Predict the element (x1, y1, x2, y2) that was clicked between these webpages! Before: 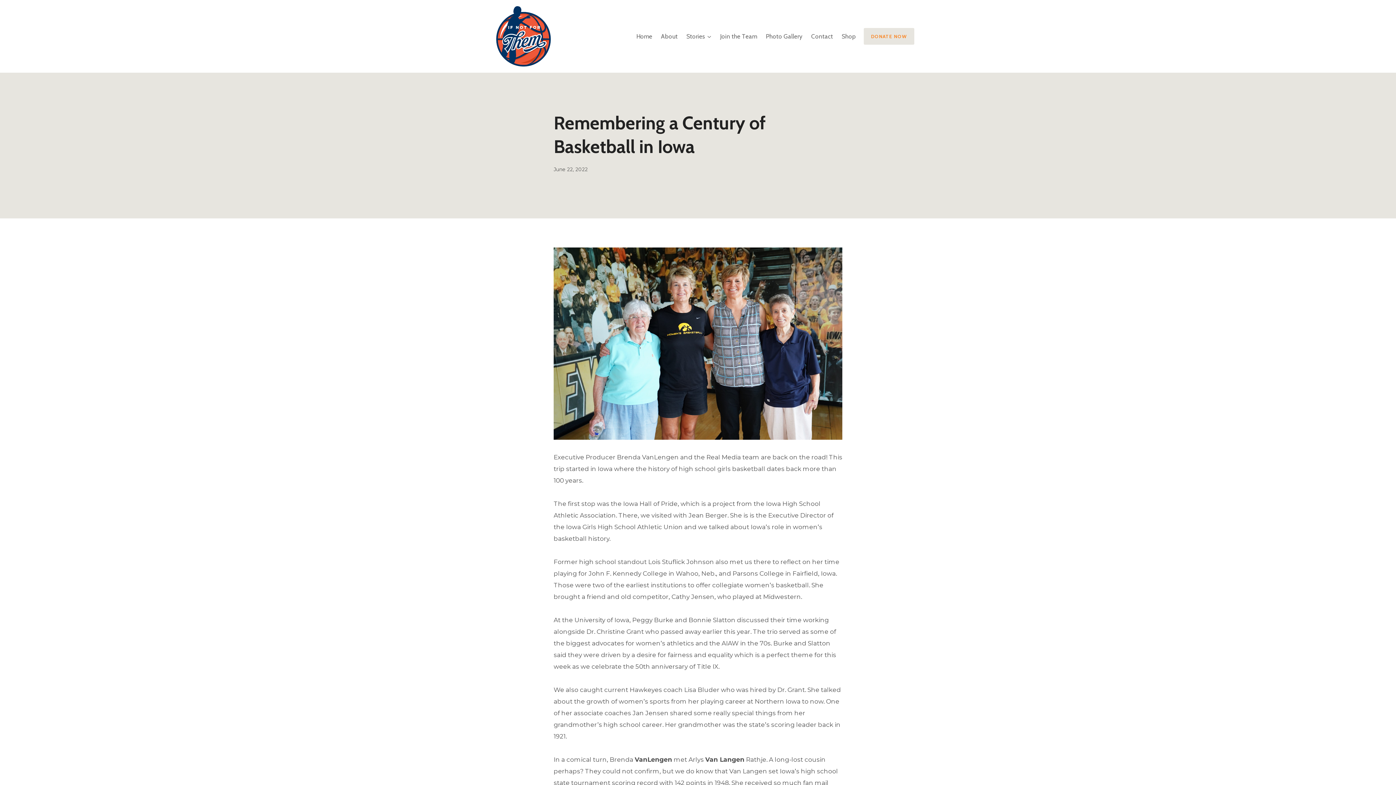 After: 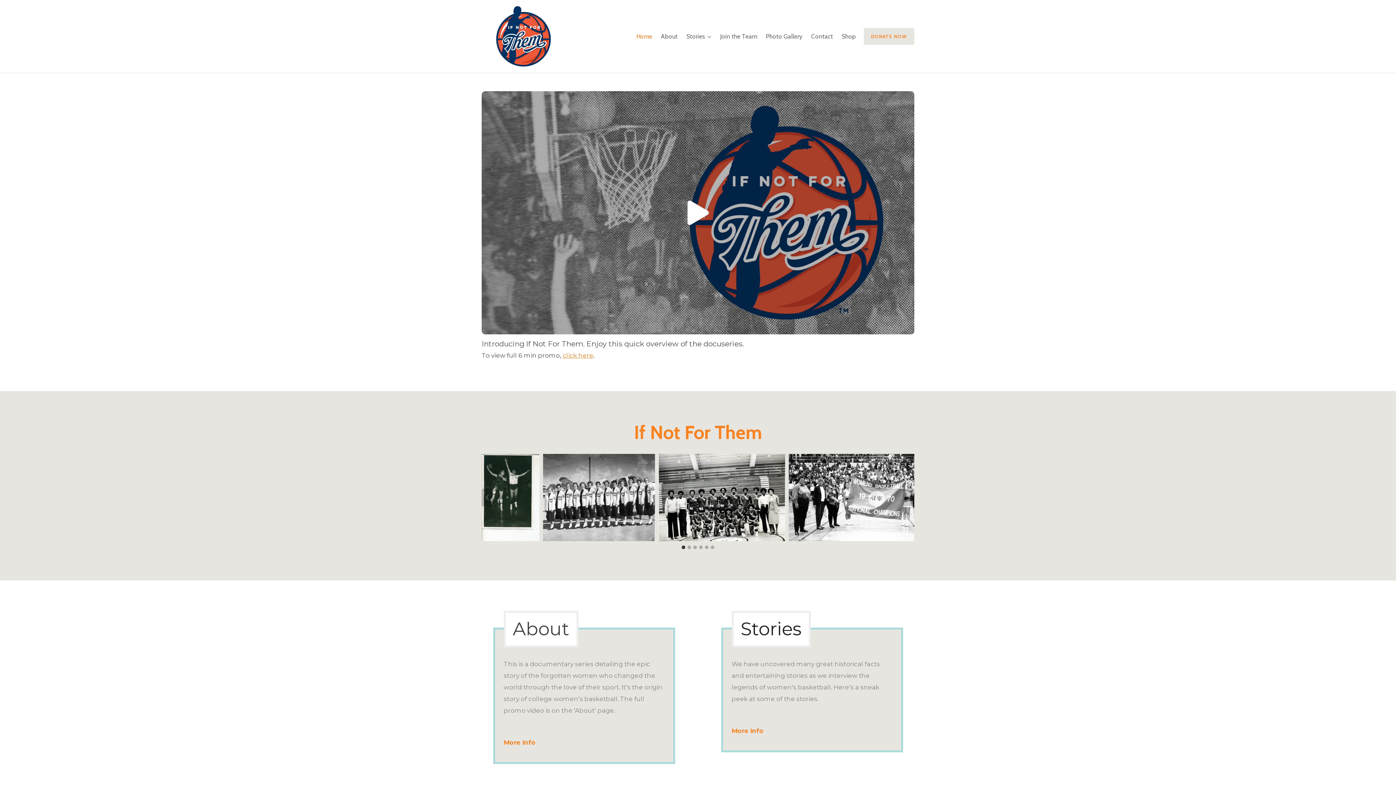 Action: label: Home bbox: (632, 26, 656, 45)